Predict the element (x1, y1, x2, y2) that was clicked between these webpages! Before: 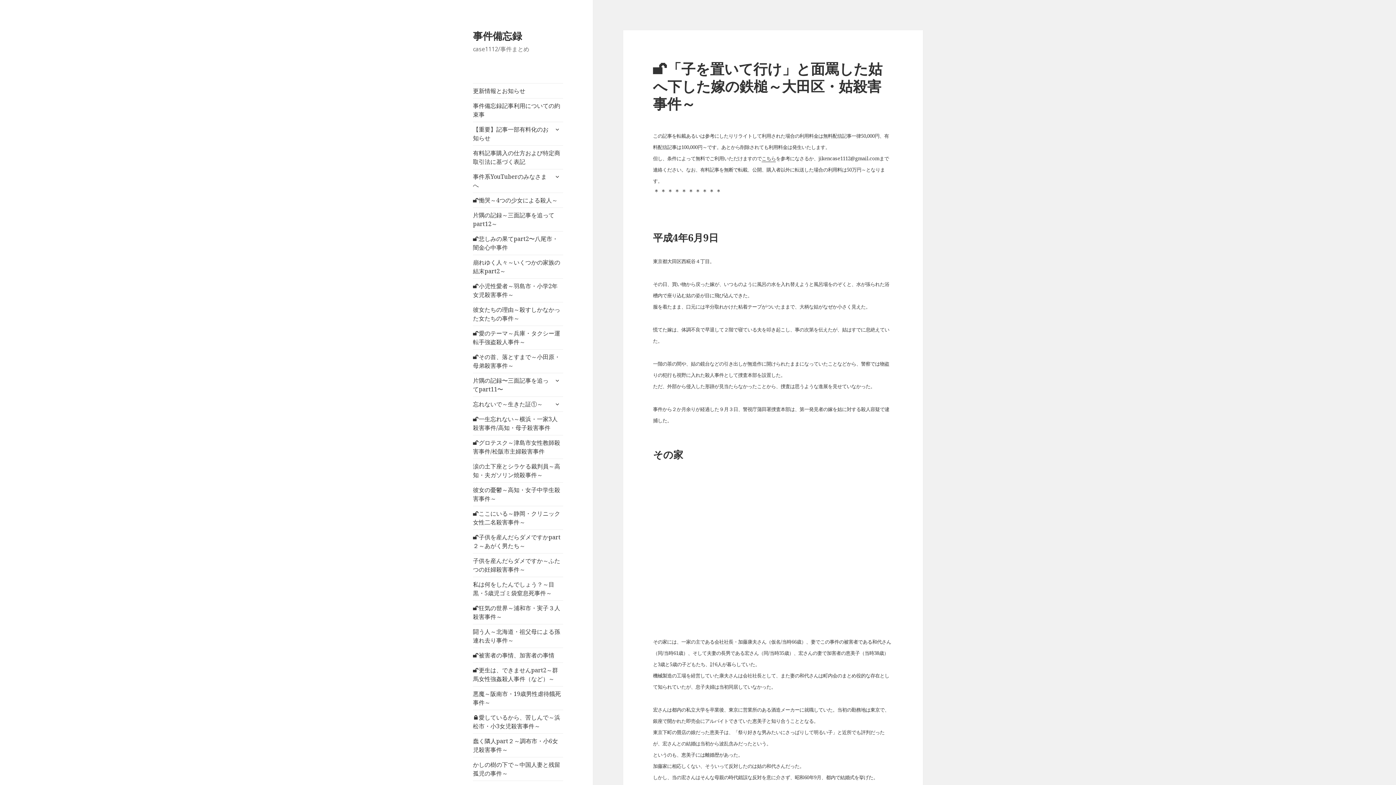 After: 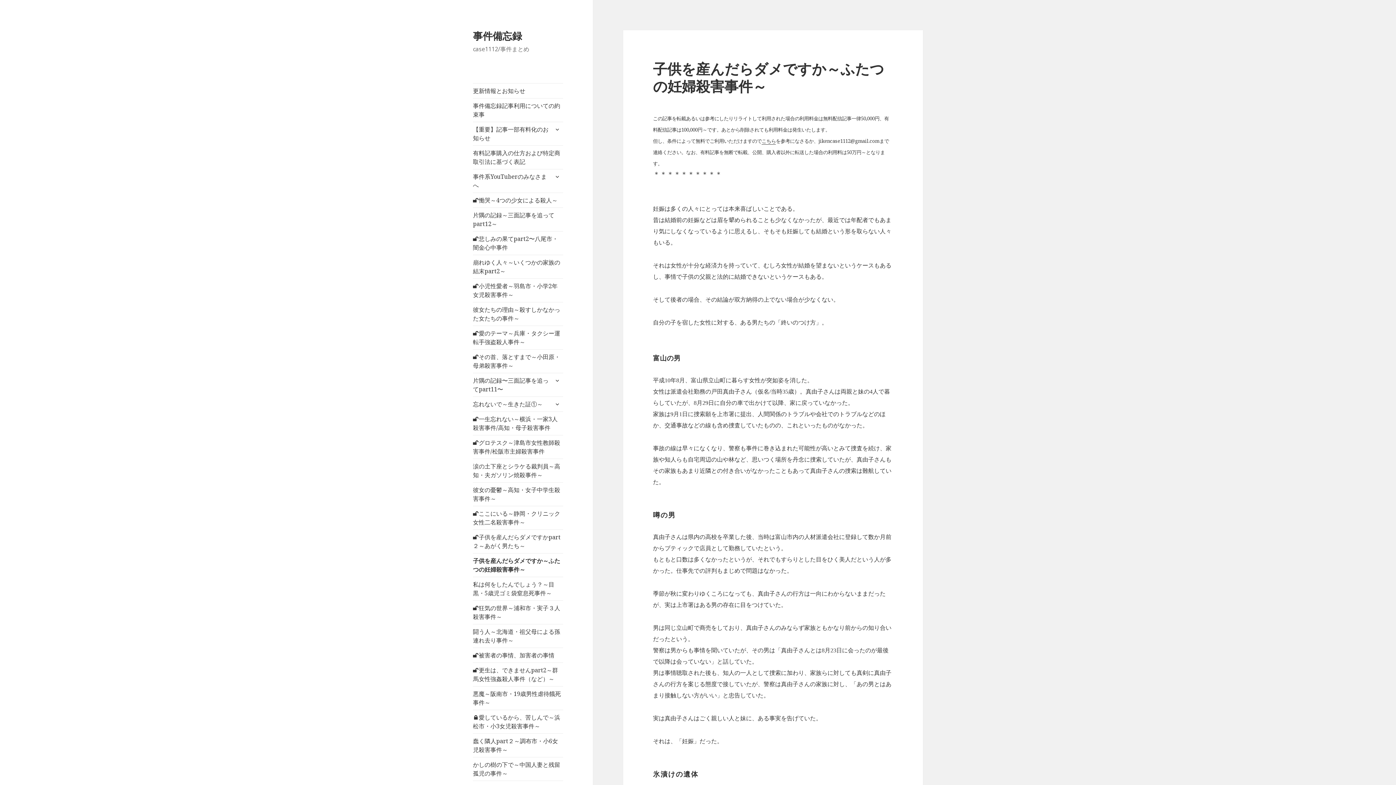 Action: bbox: (473, 553, 563, 577) label: 子供を産んだらダメですか～ふたつの妊婦殺害事件～